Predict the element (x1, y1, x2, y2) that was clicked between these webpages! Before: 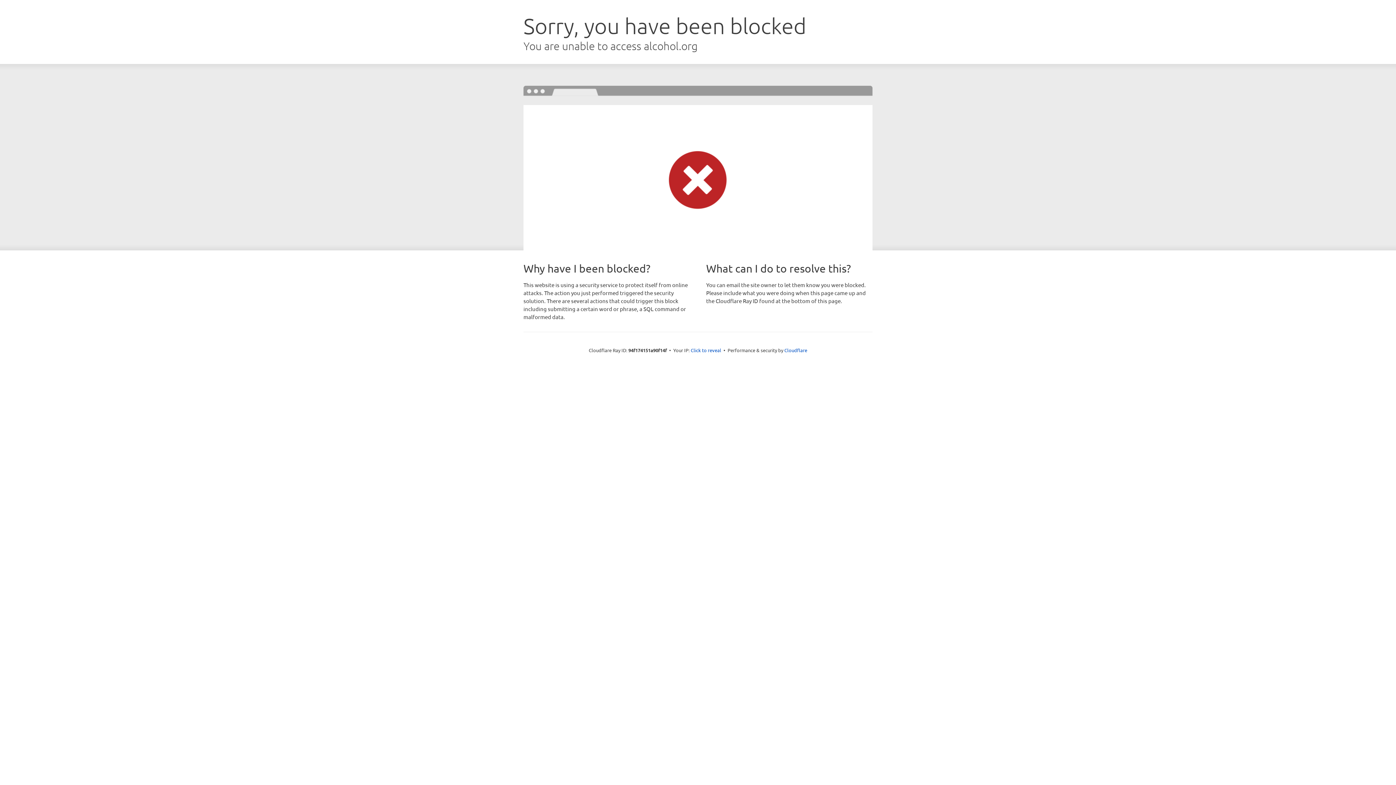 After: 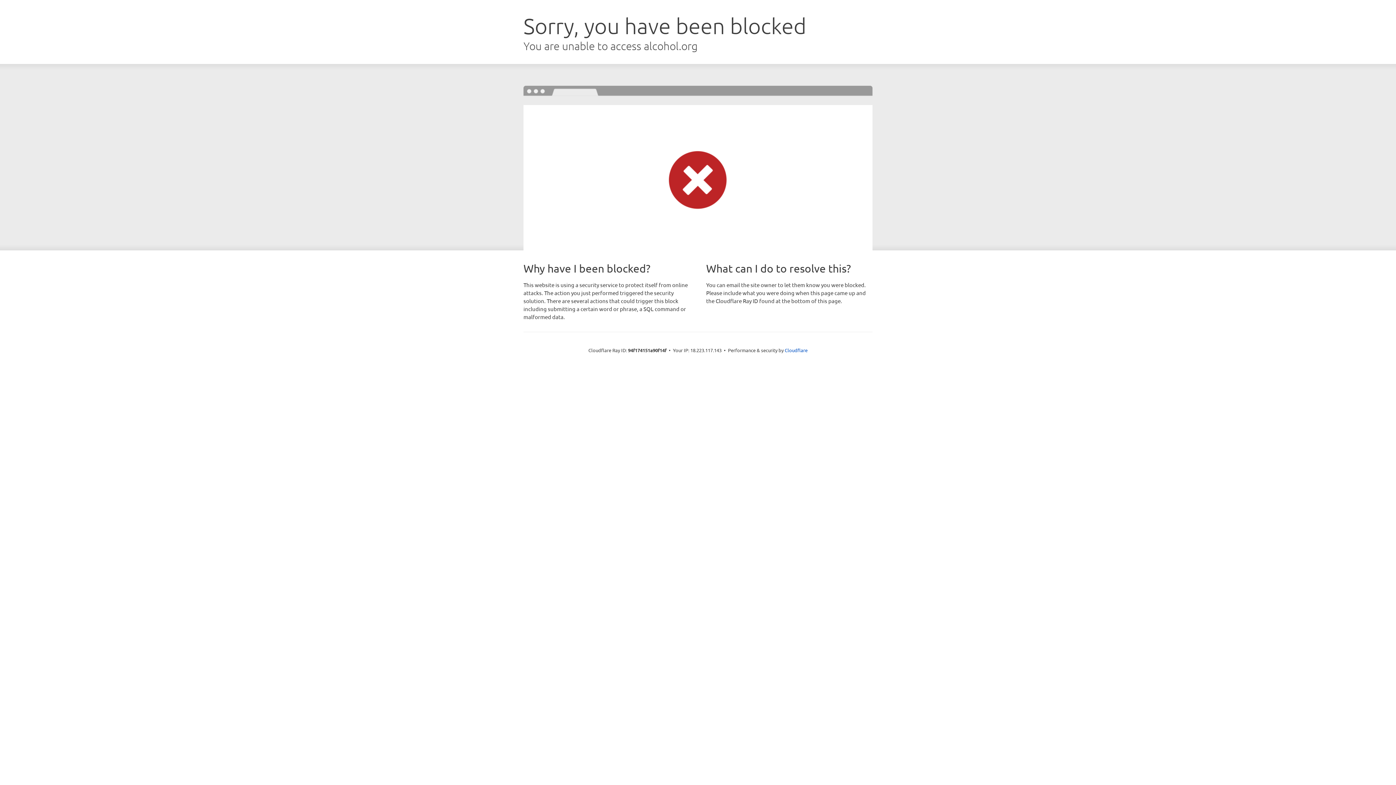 Action: label: Click to reveal bbox: (690, 346, 721, 353)